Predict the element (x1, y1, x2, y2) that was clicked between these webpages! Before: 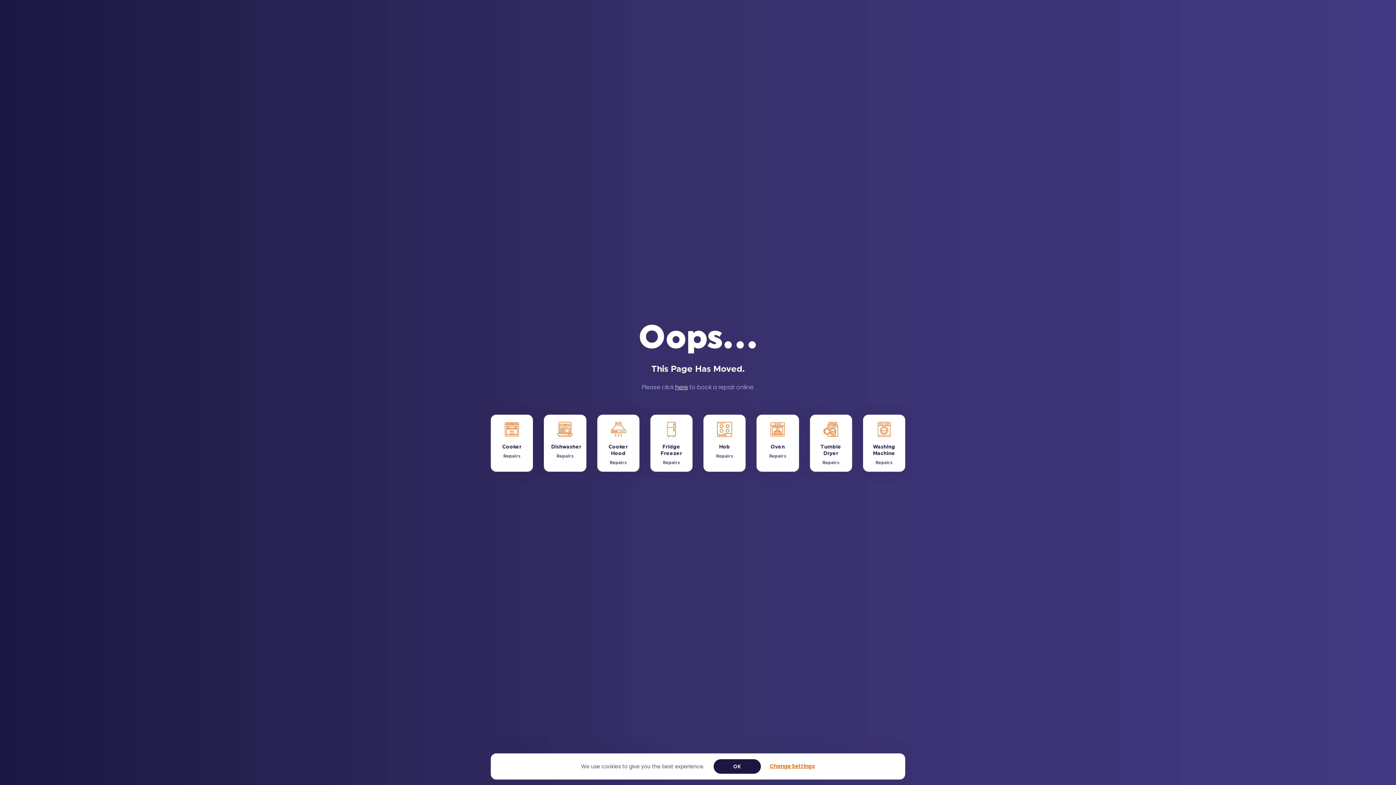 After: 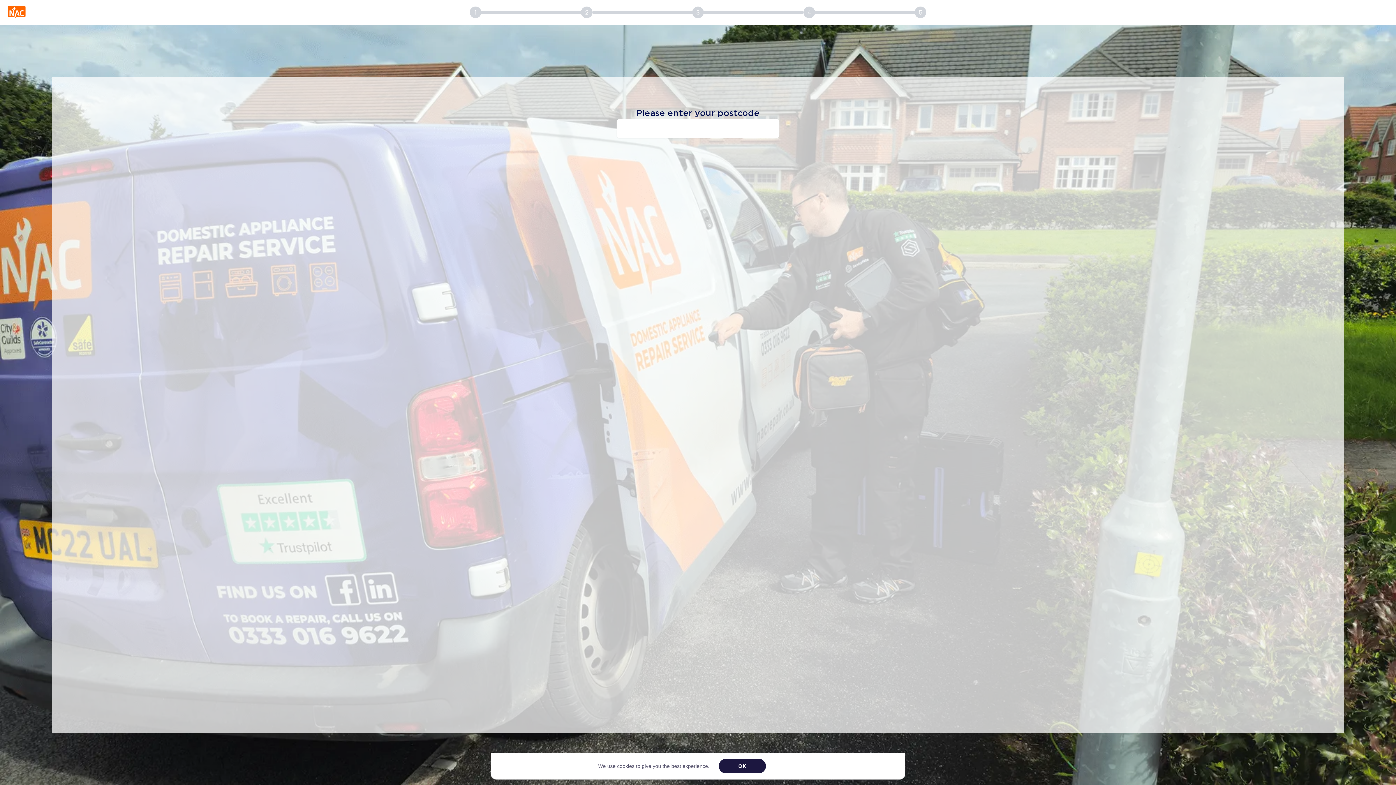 Action: label: here bbox: (675, 383, 688, 391)